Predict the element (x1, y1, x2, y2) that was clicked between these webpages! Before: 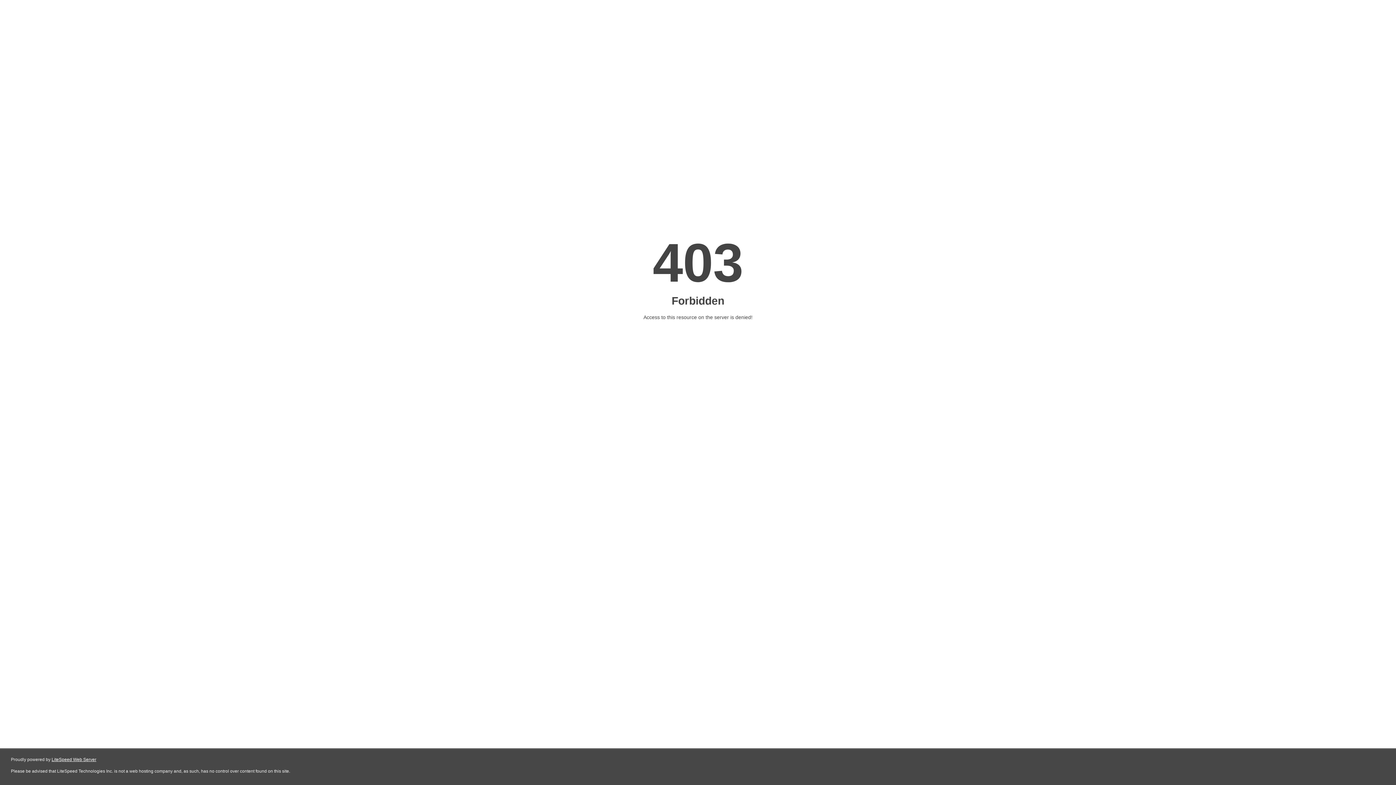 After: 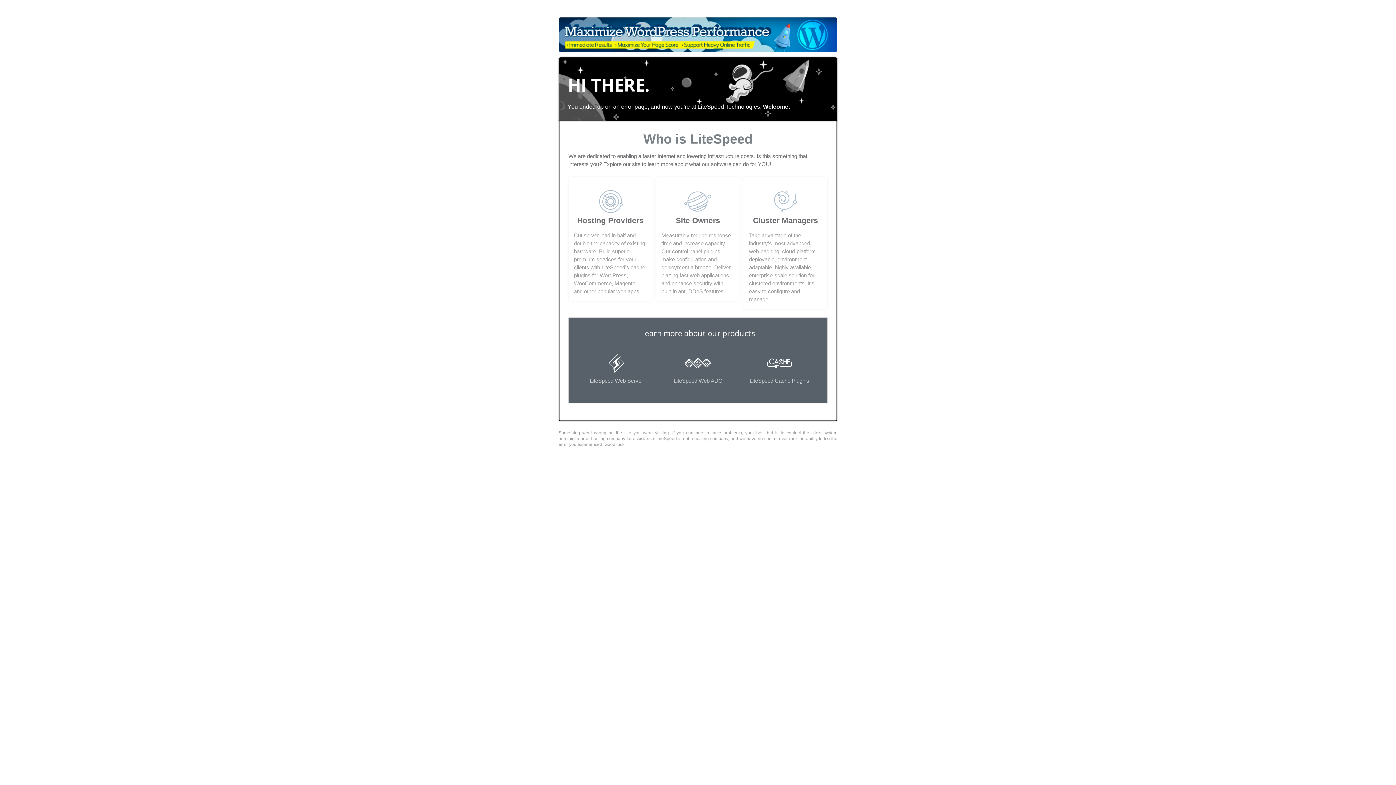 Action: bbox: (51, 757, 96, 762) label: LiteSpeed Web Server